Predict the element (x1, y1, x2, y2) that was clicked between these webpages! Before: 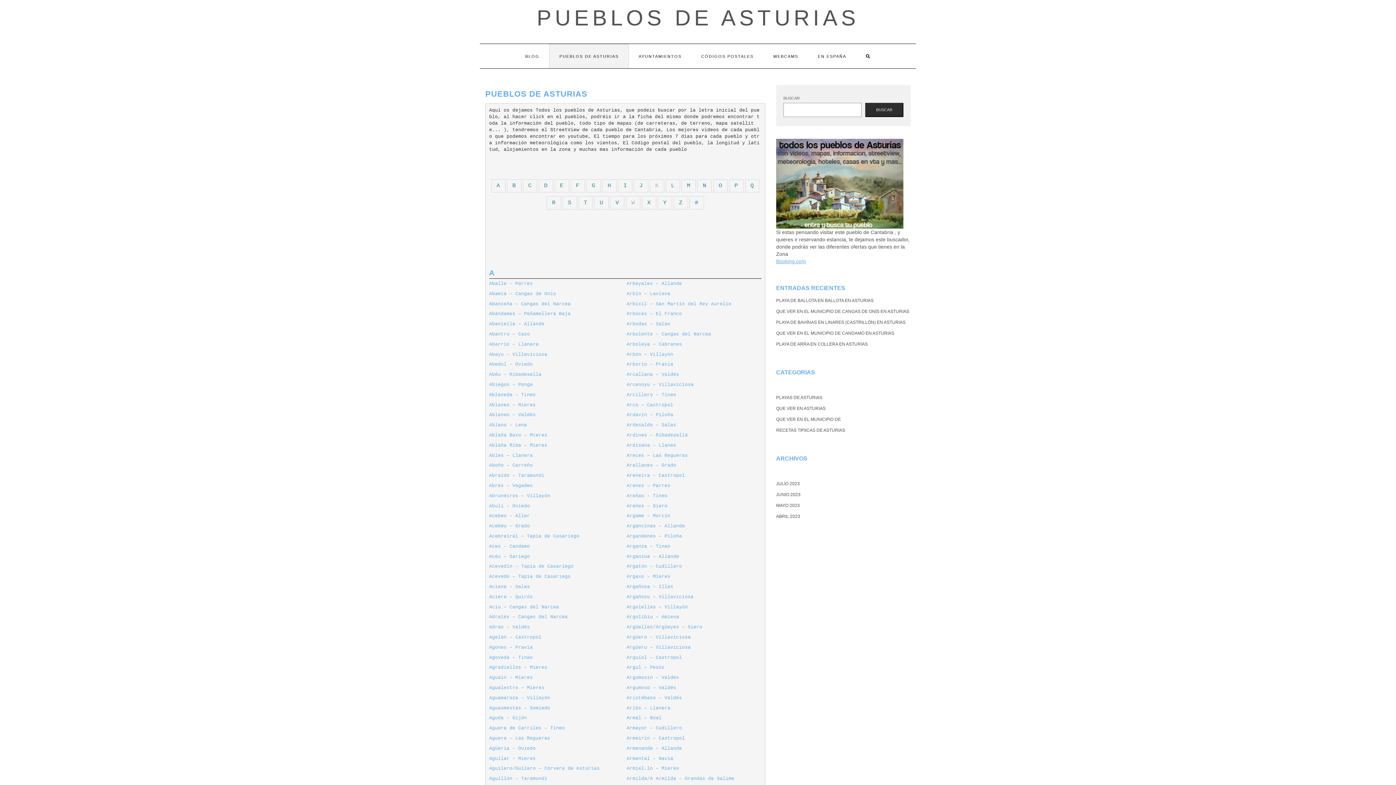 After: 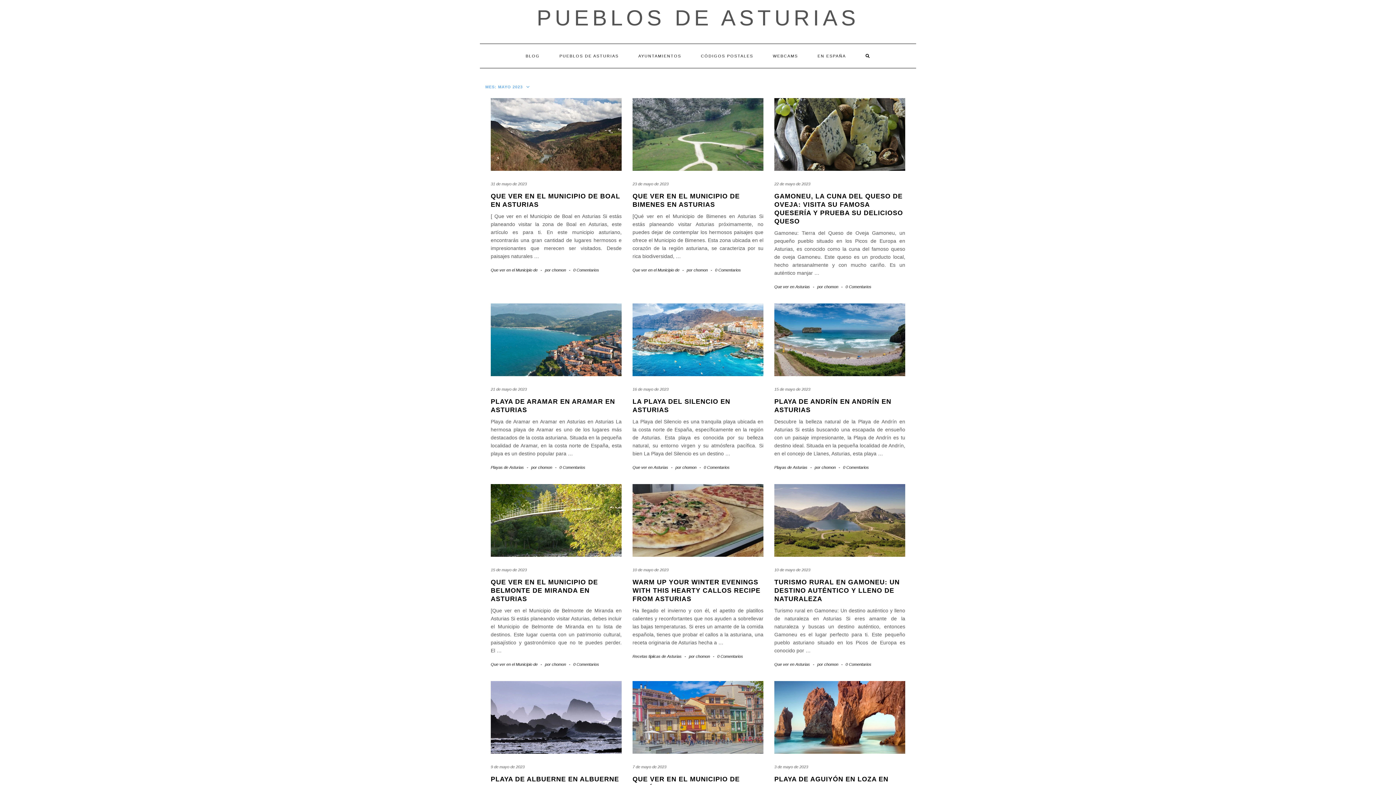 Action: bbox: (776, 503, 800, 508) label: MAYO 2023